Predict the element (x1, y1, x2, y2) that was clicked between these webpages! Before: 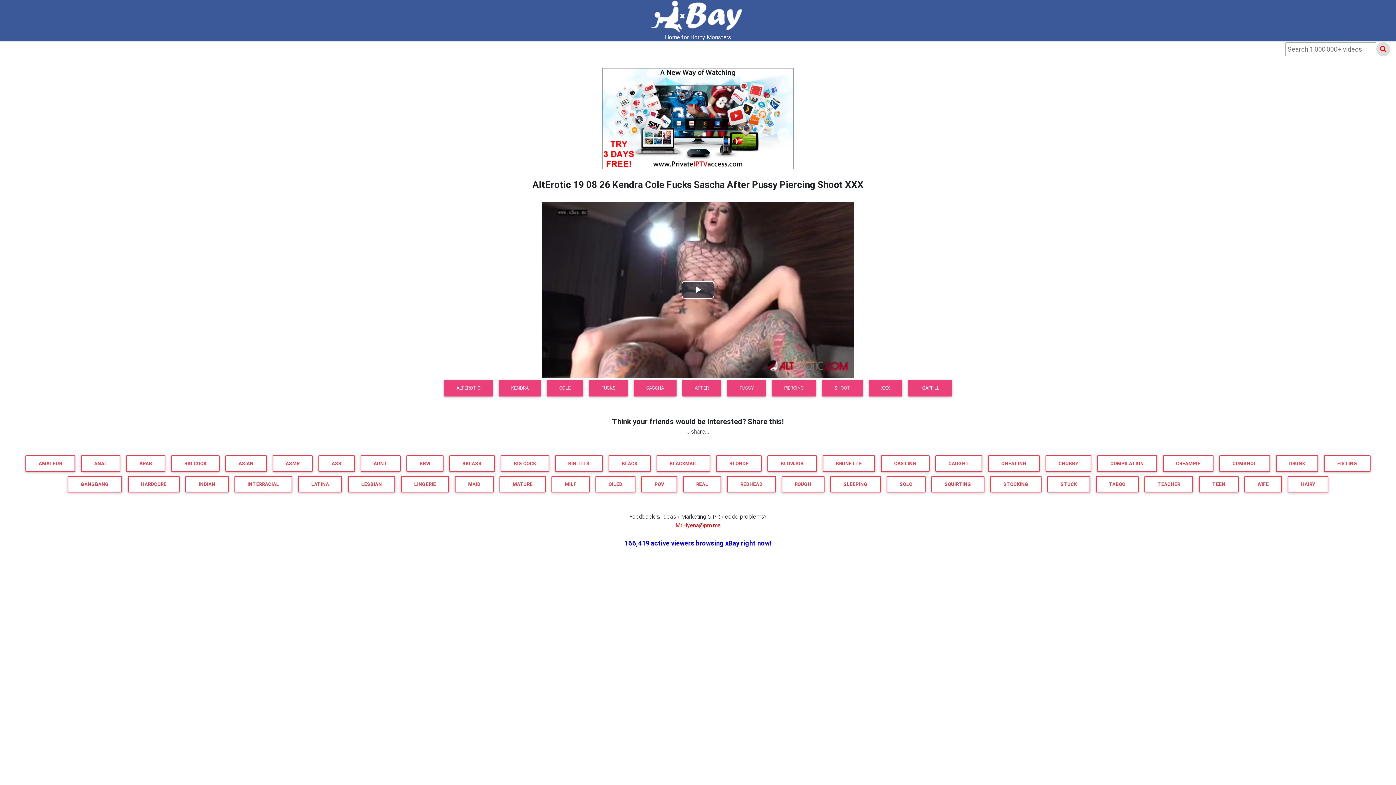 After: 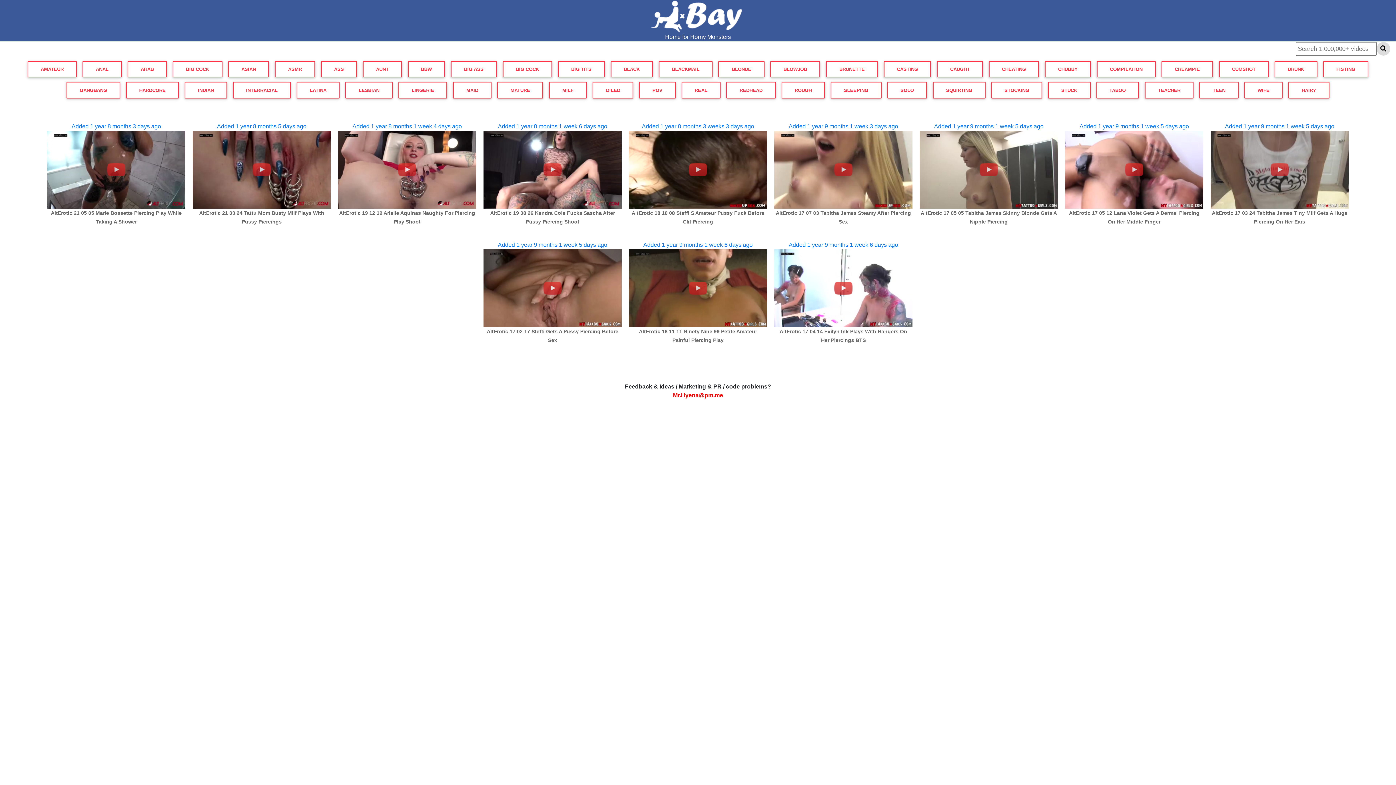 Action: label: PIERCING bbox: (771, 379, 816, 396)